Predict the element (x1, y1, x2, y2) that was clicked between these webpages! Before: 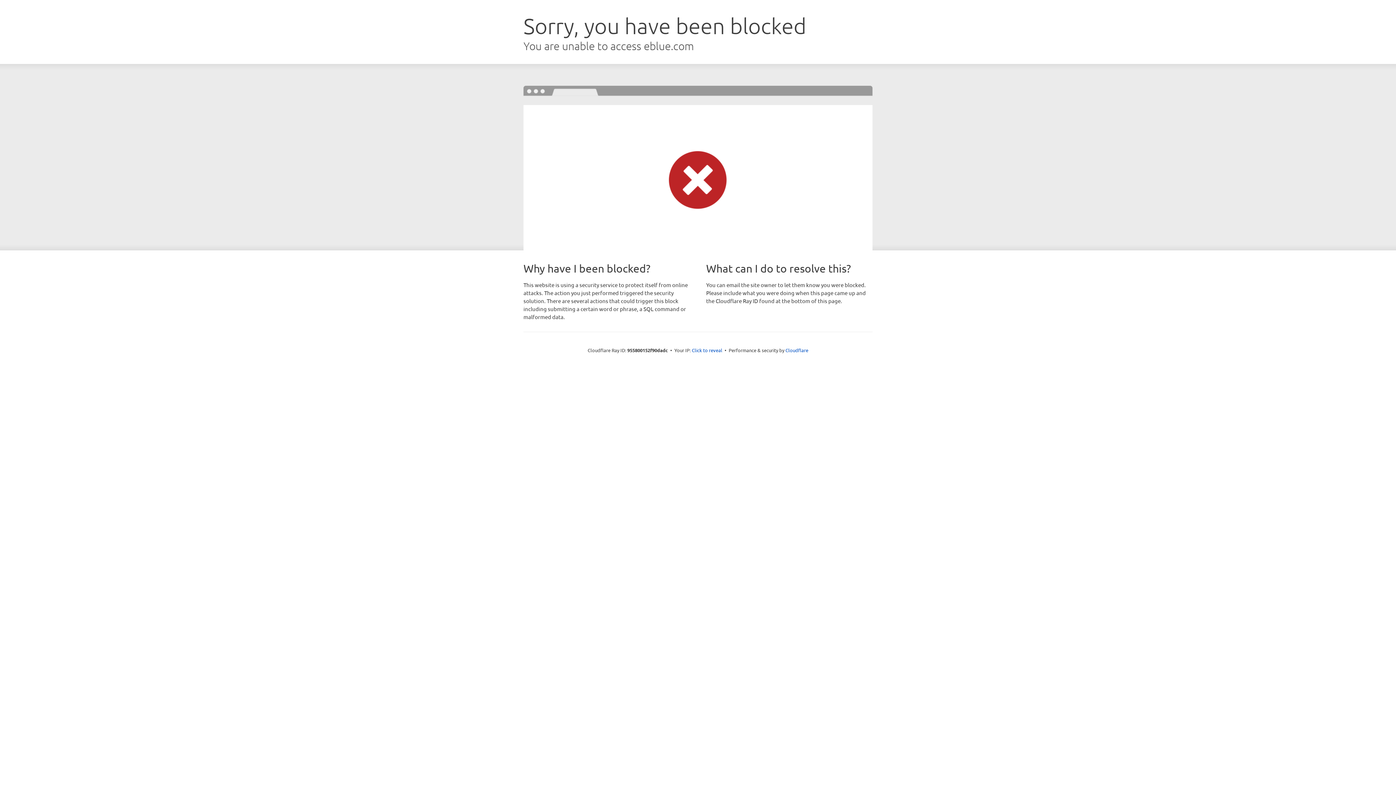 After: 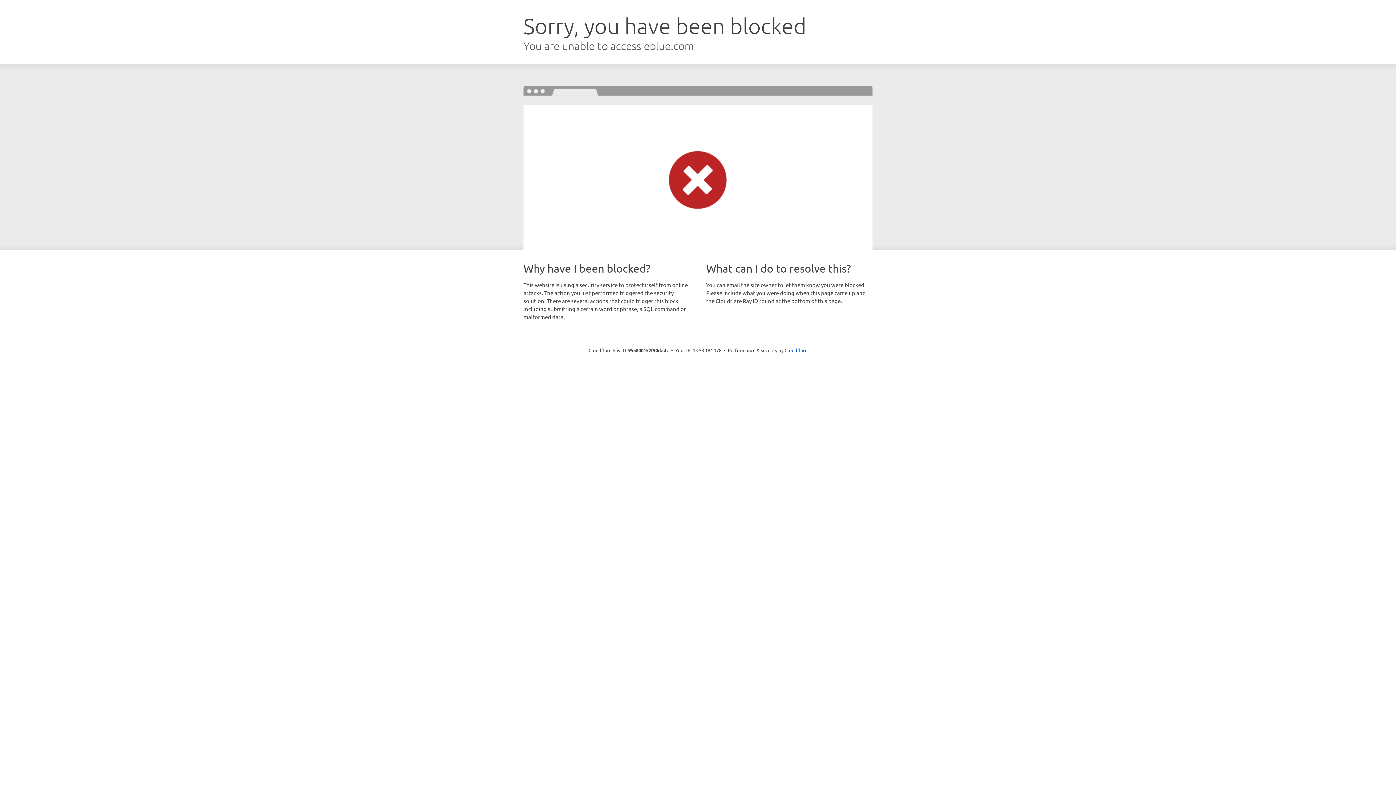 Action: label: Click to reveal bbox: (692, 346, 722, 353)